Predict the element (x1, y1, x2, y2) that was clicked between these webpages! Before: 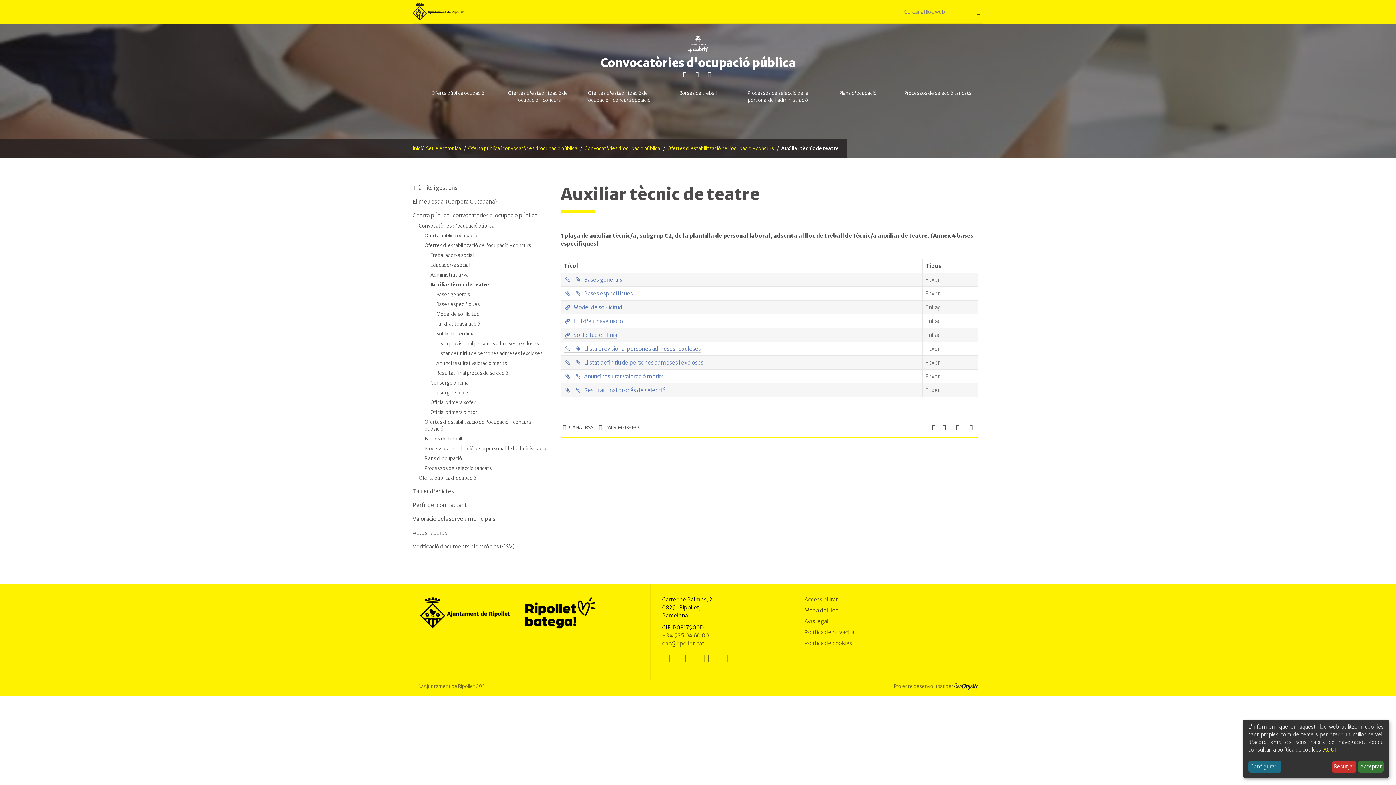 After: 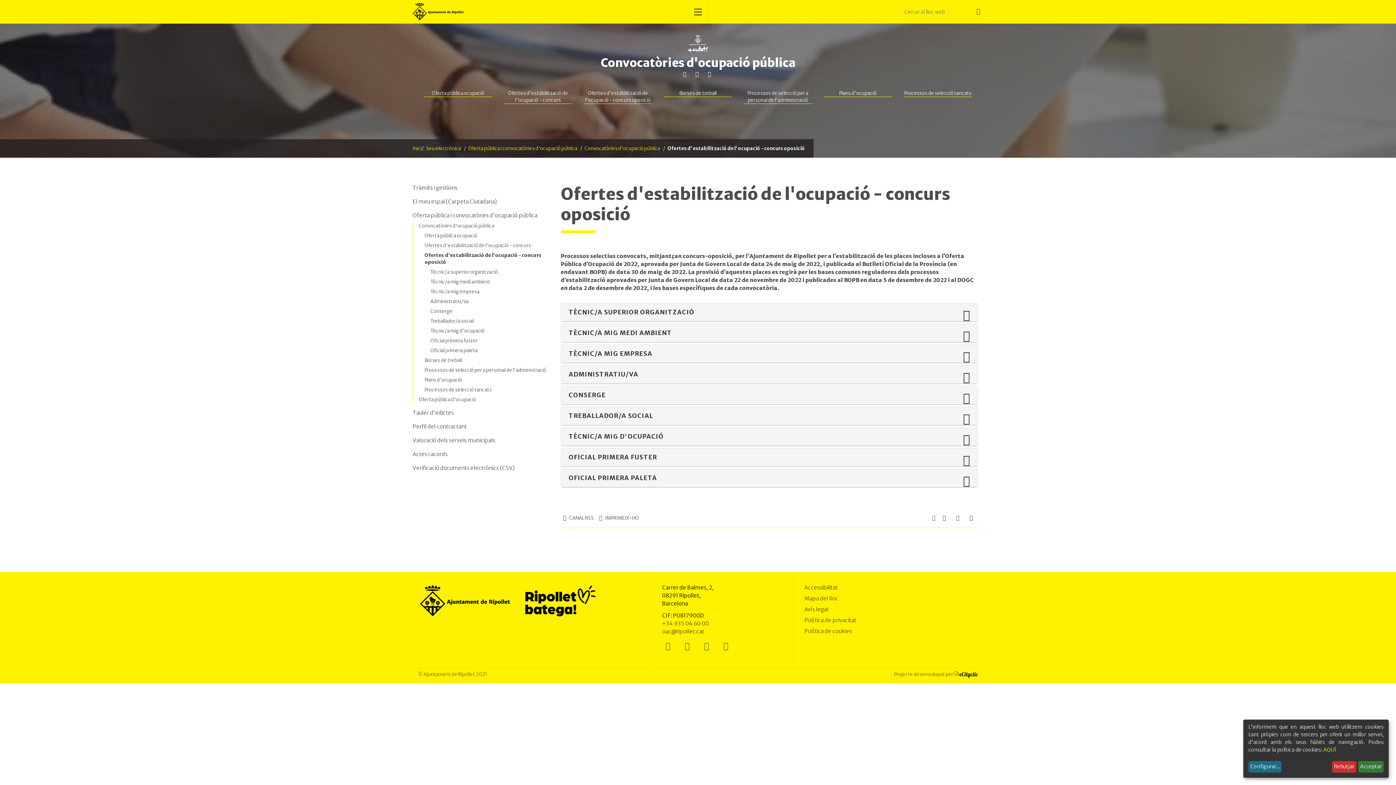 Action: bbox: (584, 89, 652, 104) label: Ofertes d'estabilització de l'ocupació - concurs oposició